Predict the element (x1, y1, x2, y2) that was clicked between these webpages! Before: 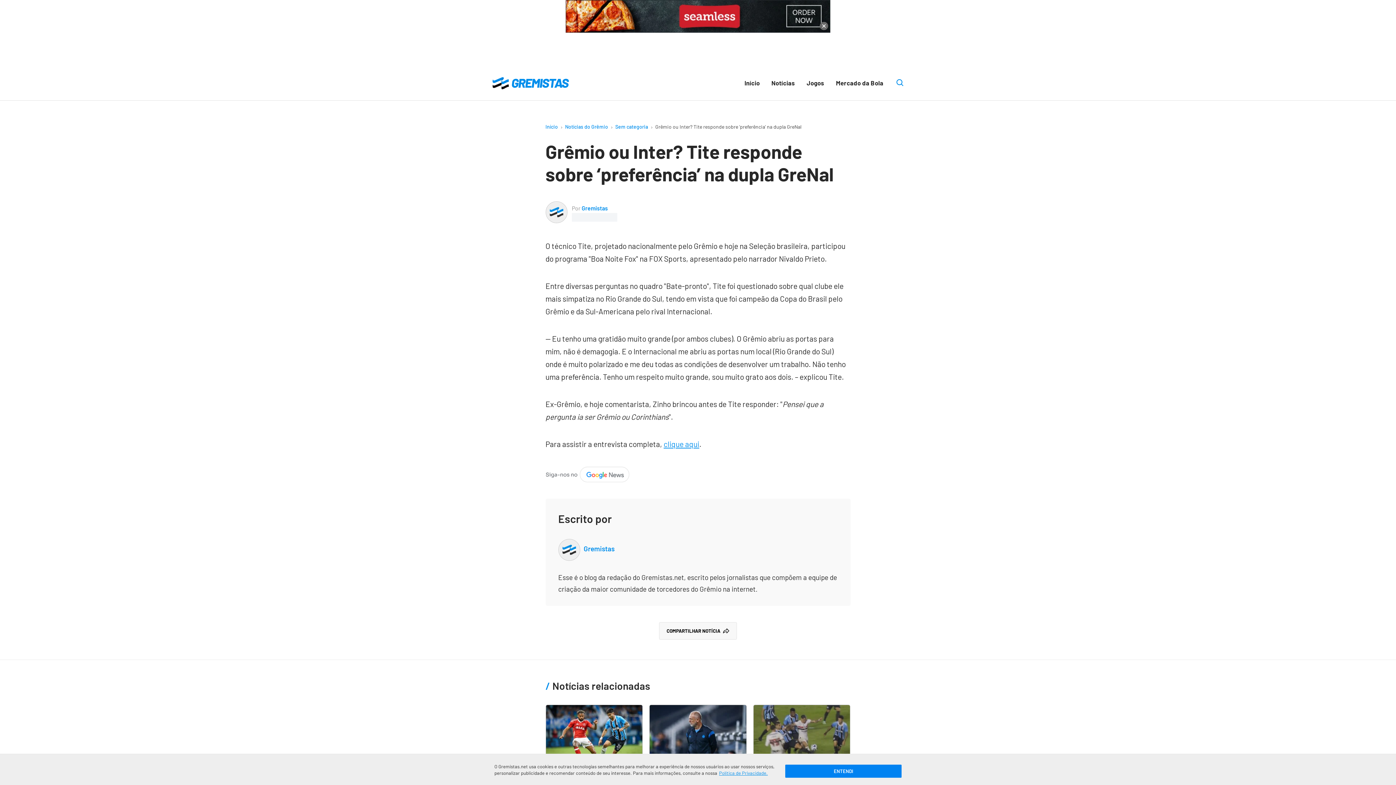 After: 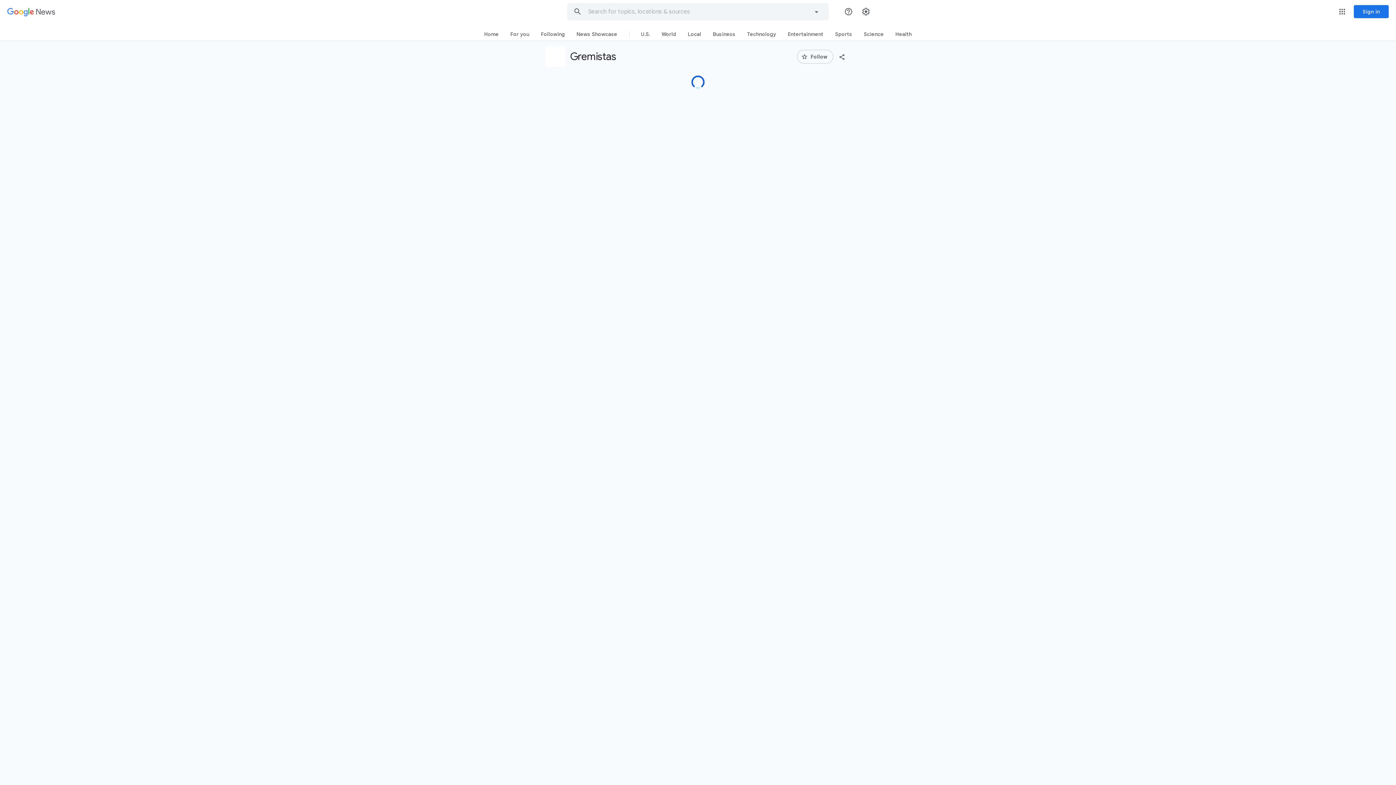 Action: bbox: (545, 468, 629, 477)